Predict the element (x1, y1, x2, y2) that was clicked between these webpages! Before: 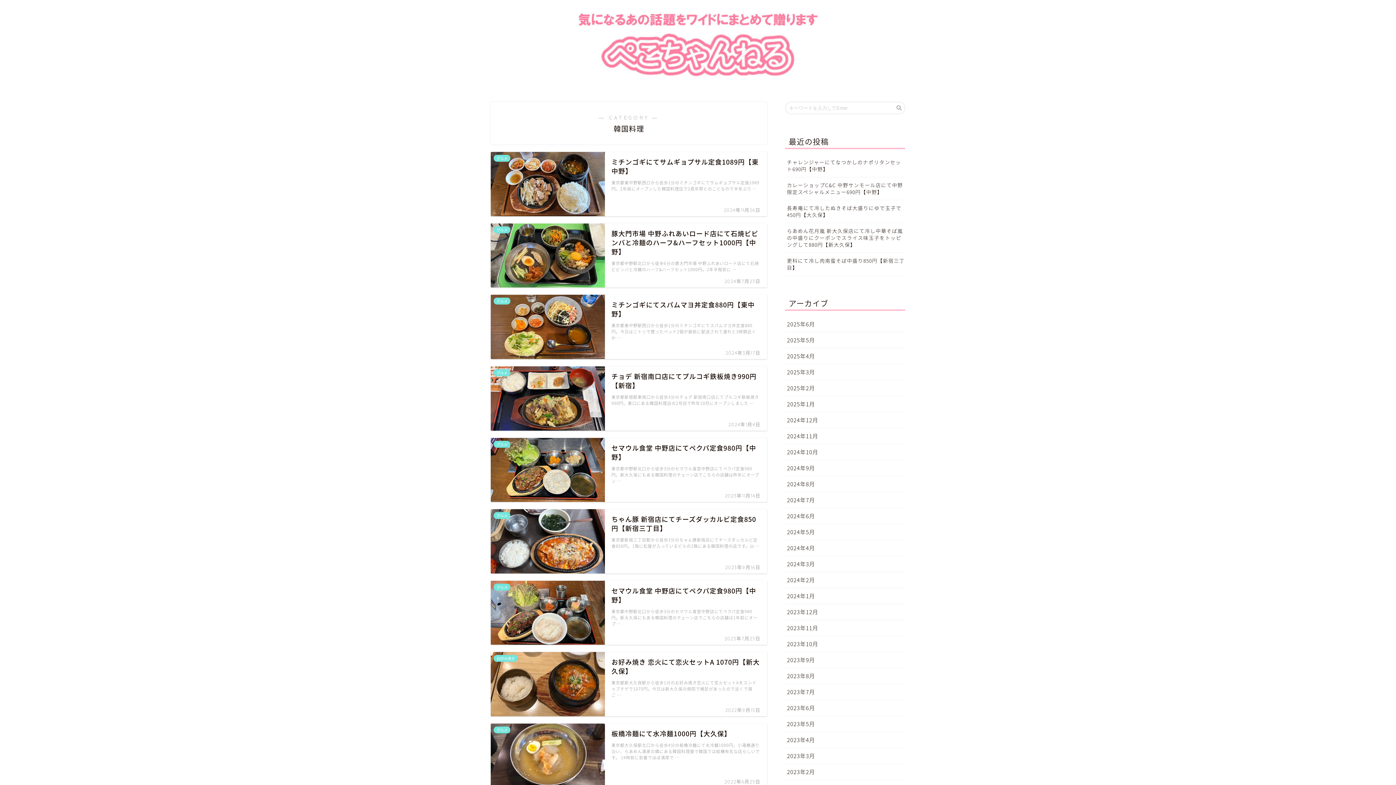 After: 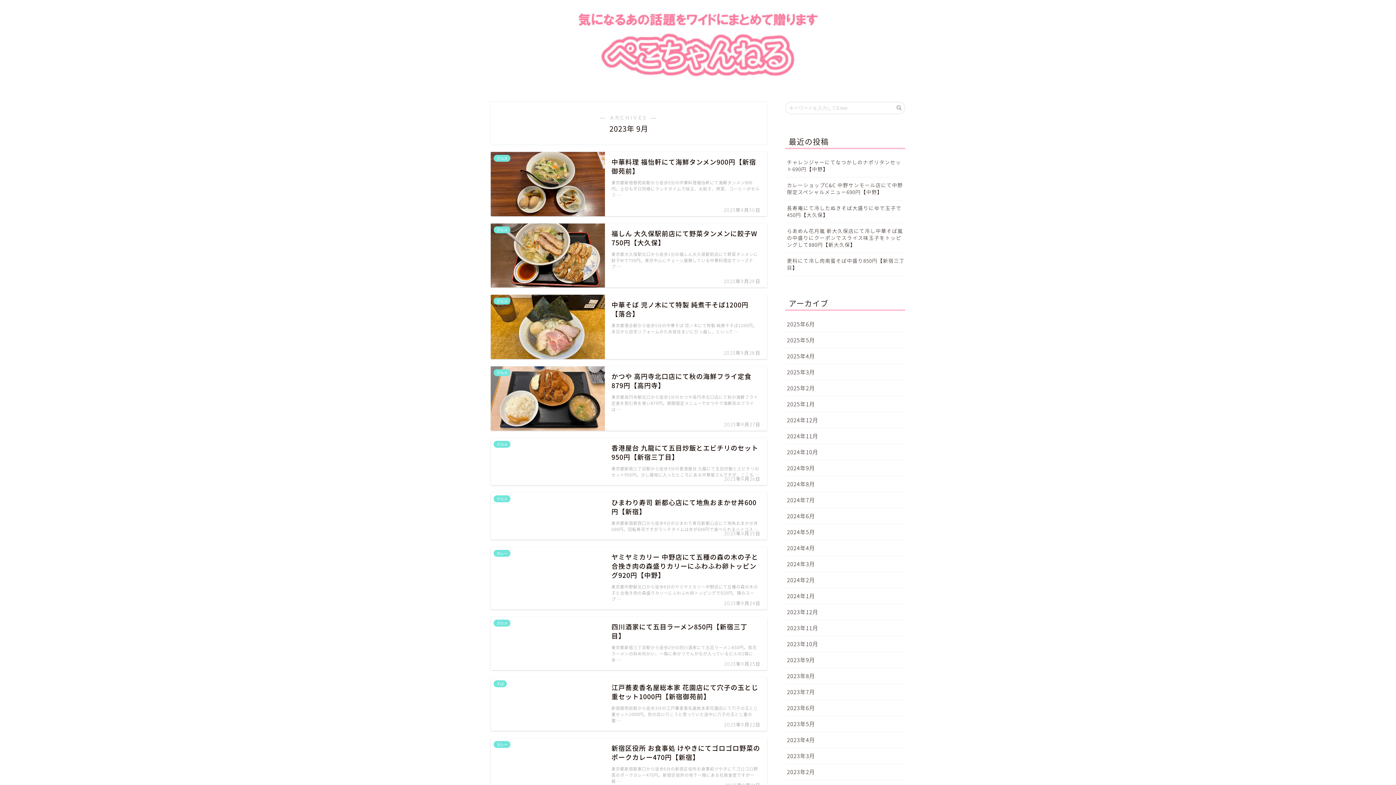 Action: bbox: (785, 652, 905, 668) label: 2023年9月